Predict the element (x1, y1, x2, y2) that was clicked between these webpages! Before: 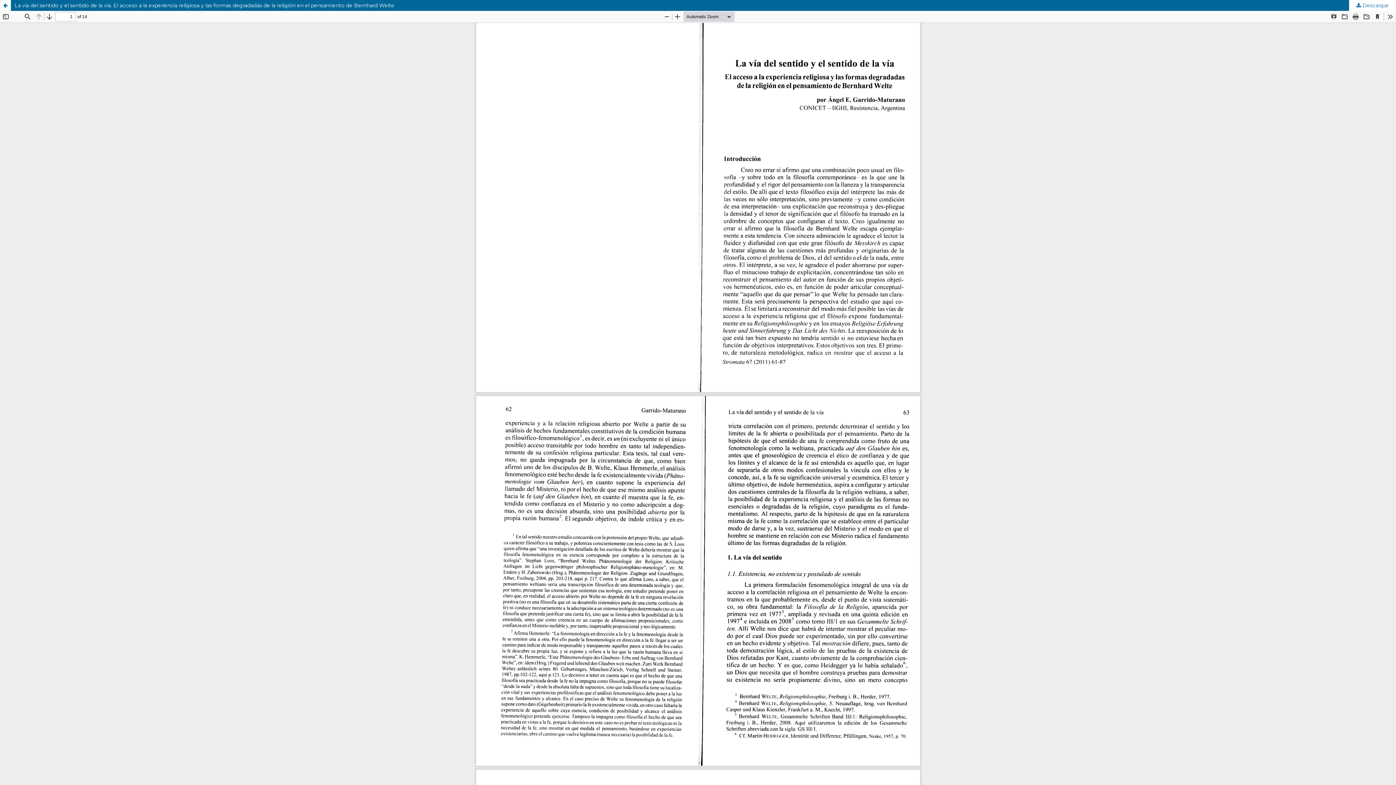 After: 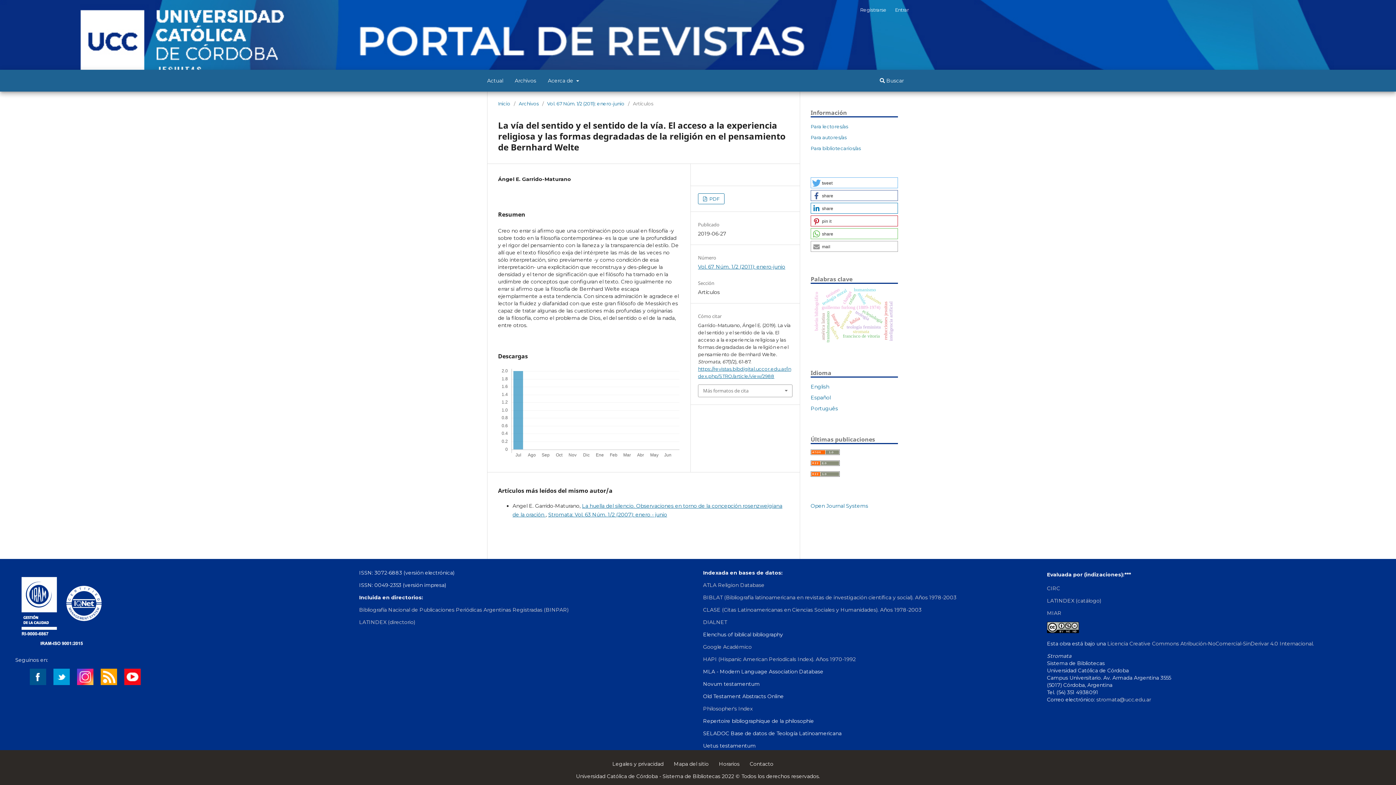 Action: bbox: (0, 0, 10, 10) label: Volver a los detalles del artículo